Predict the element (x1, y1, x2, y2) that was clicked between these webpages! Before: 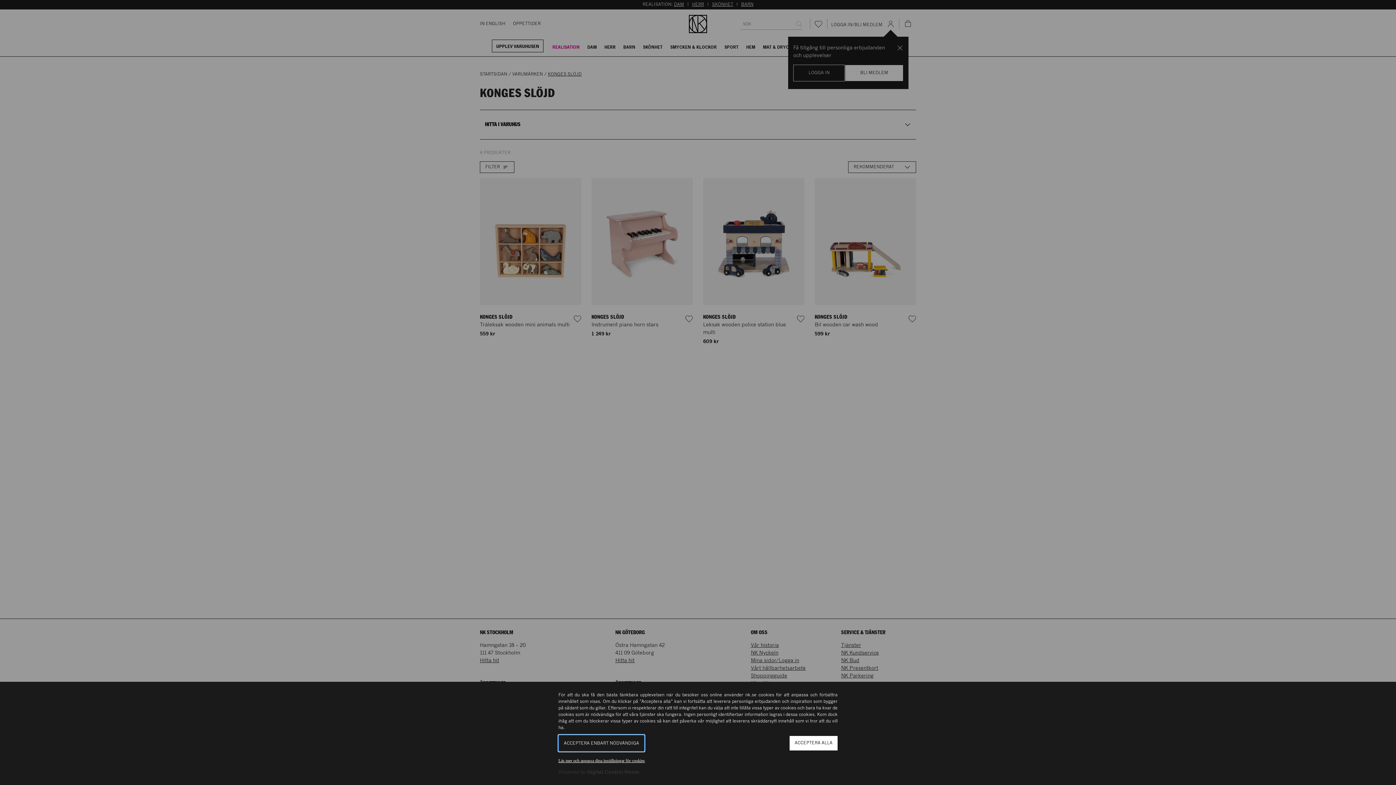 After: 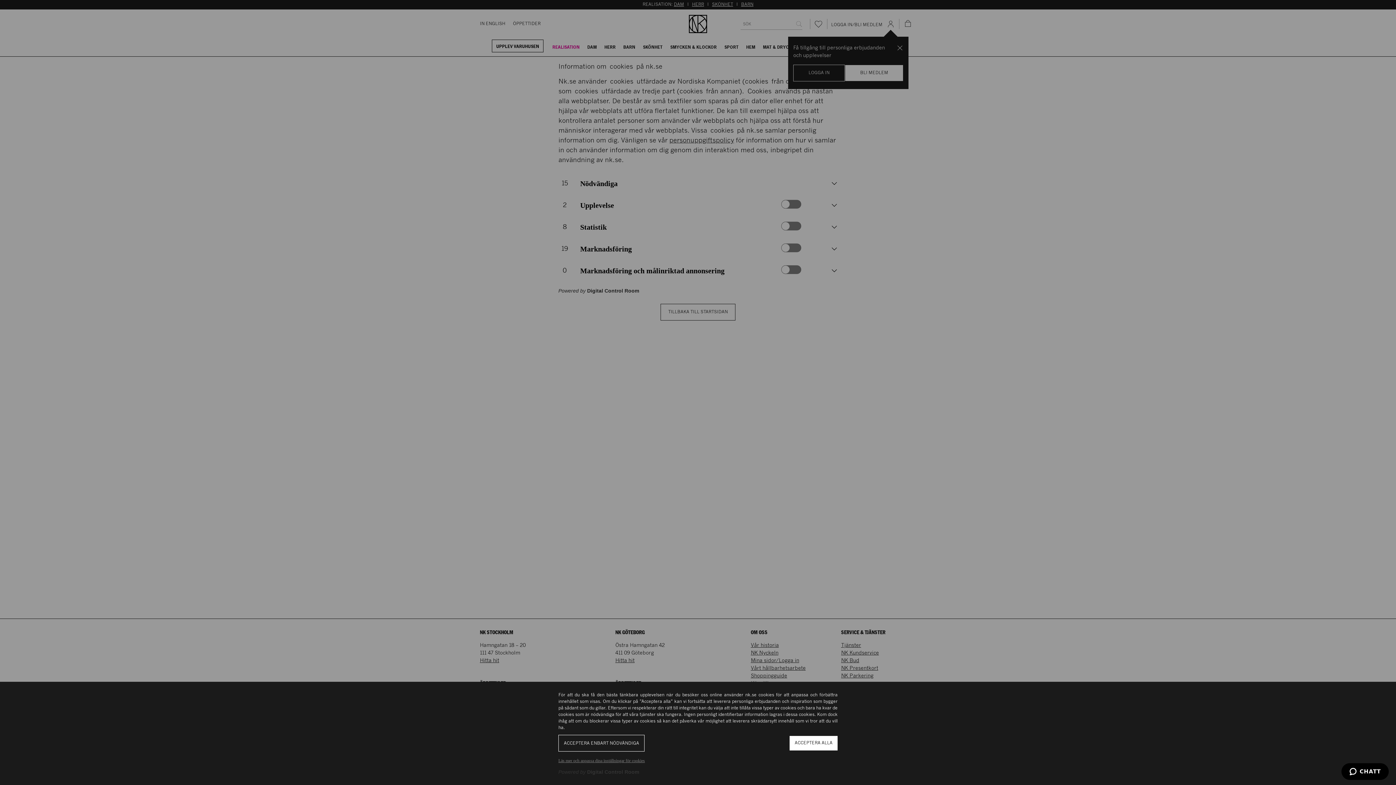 Action: bbox: (558, 758, 645, 763) label: Läs mer och anpassa dina inställningar för cookies